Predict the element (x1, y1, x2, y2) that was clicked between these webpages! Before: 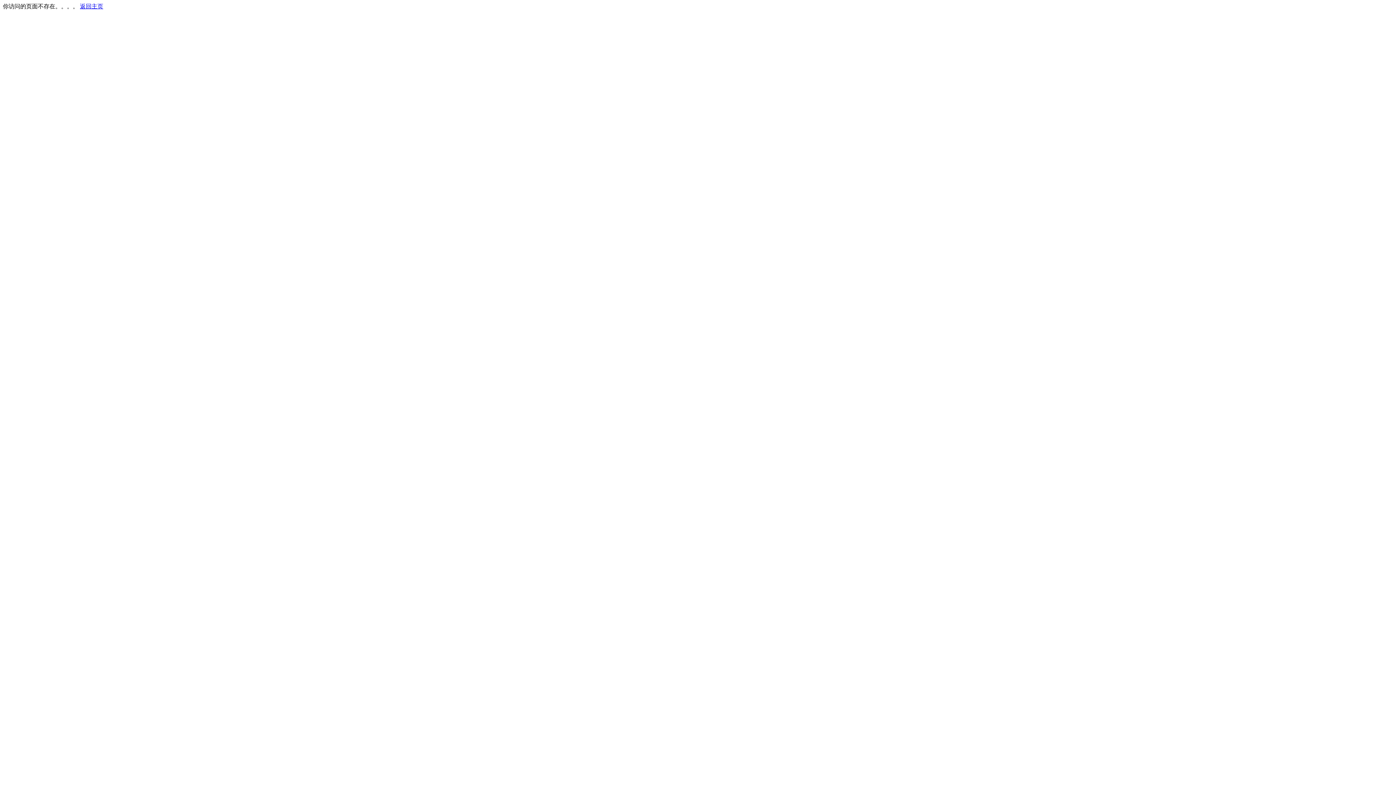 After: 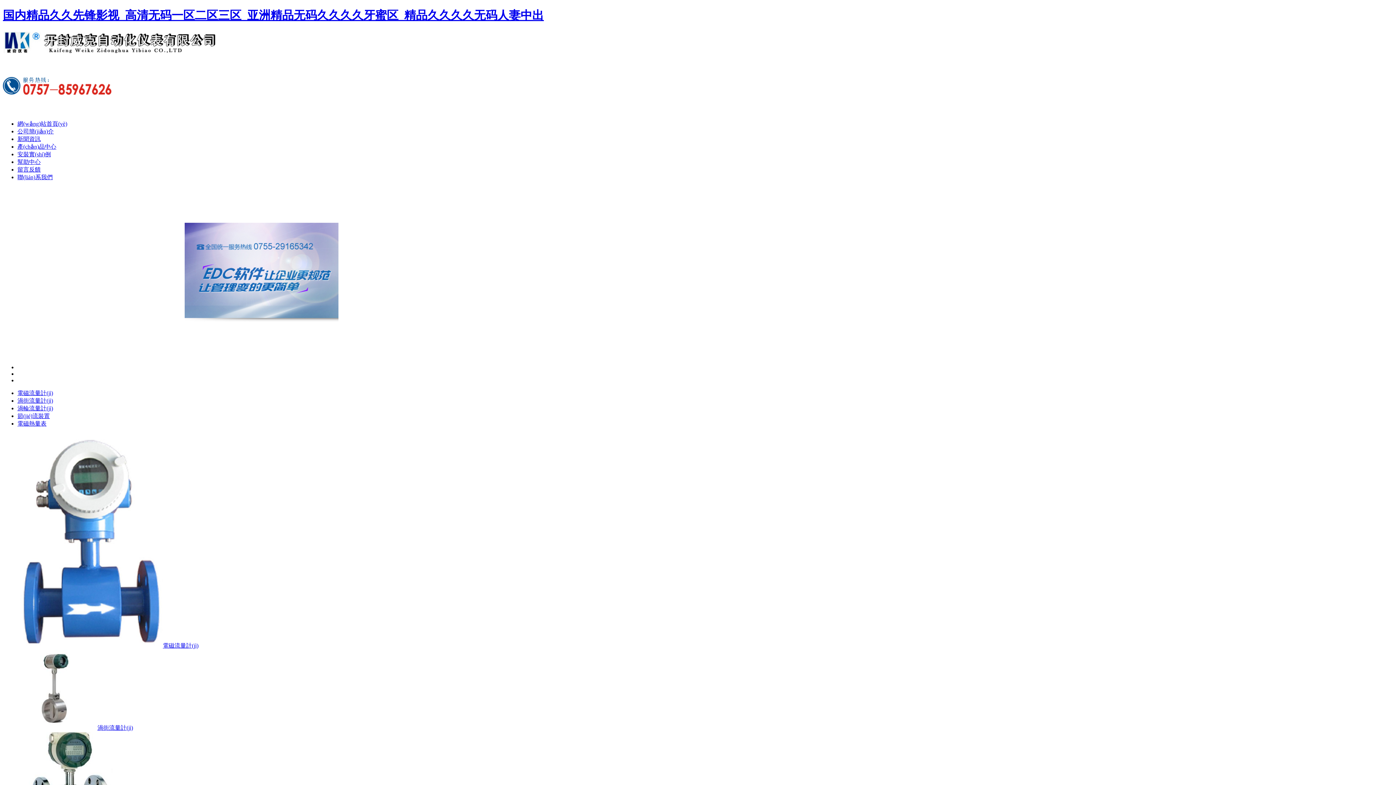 Action: label: 返回主页 bbox: (80, 3, 103, 9)